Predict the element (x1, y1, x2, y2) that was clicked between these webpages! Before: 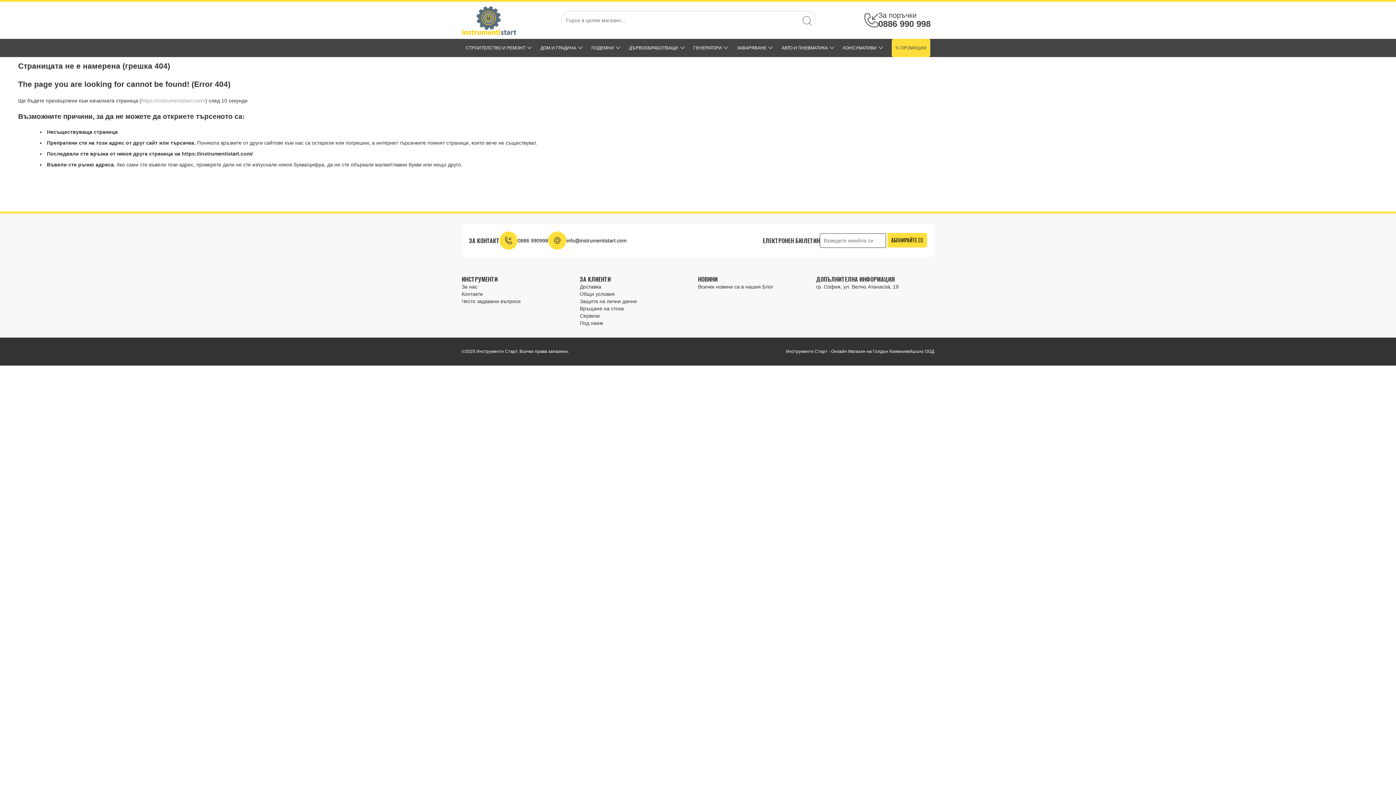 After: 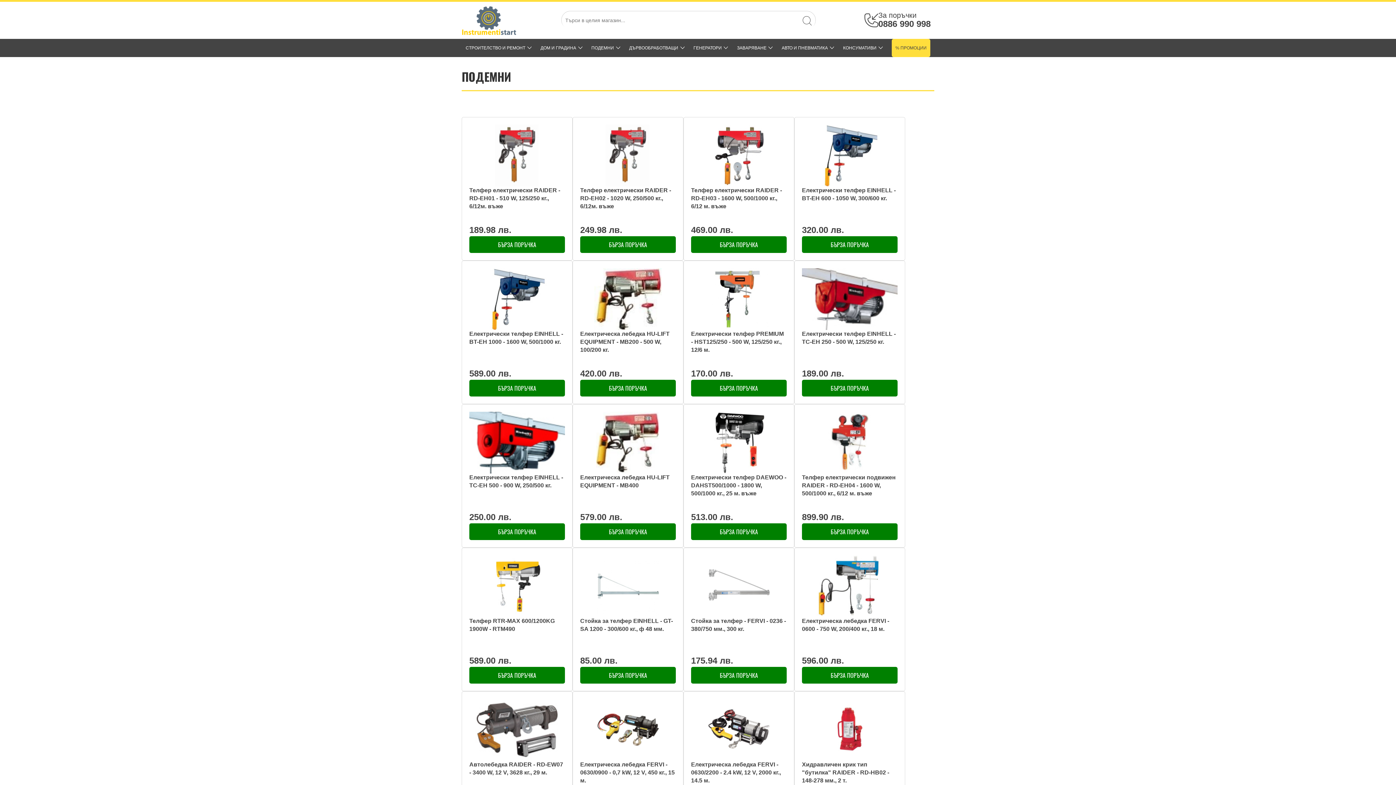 Action: label: ПОДЕМНИ bbox: (591, 38, 621, 56)